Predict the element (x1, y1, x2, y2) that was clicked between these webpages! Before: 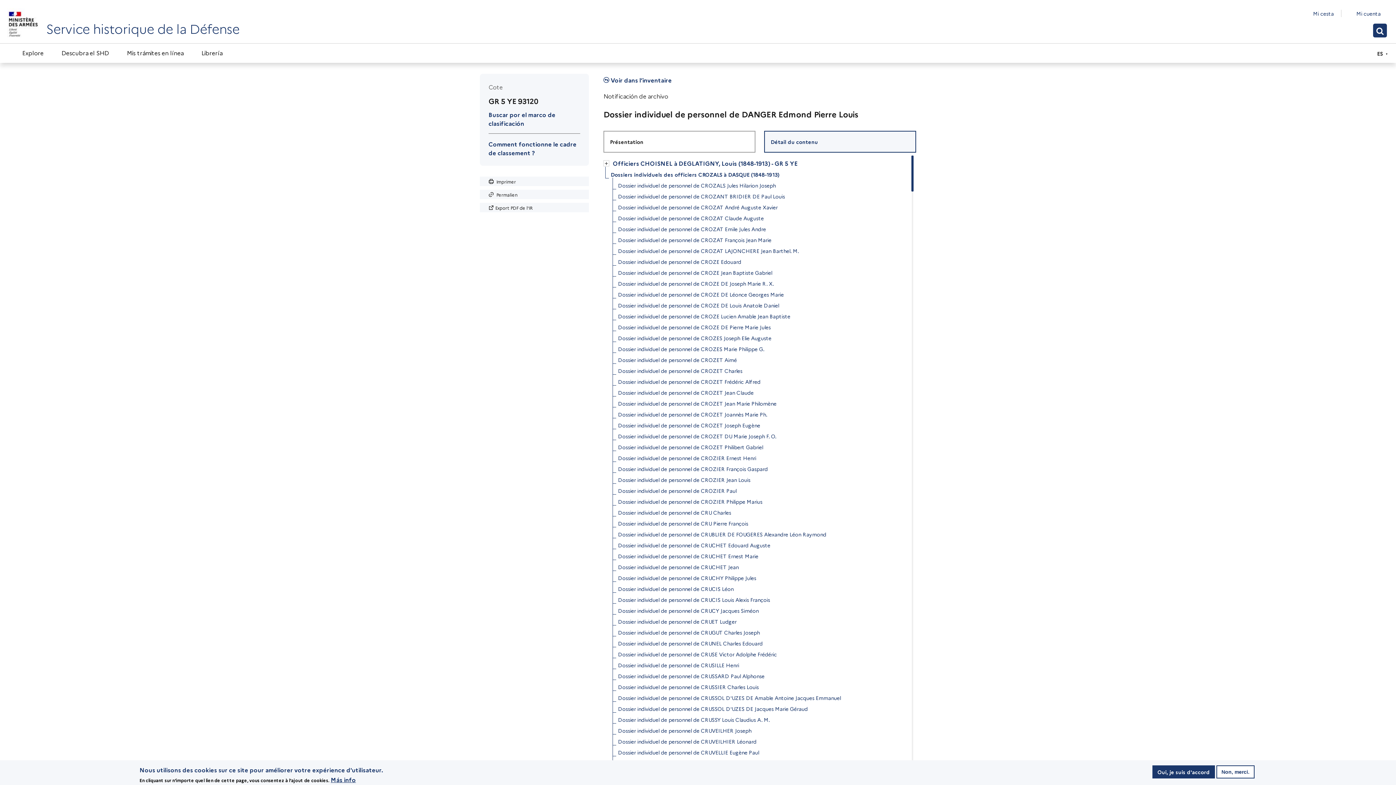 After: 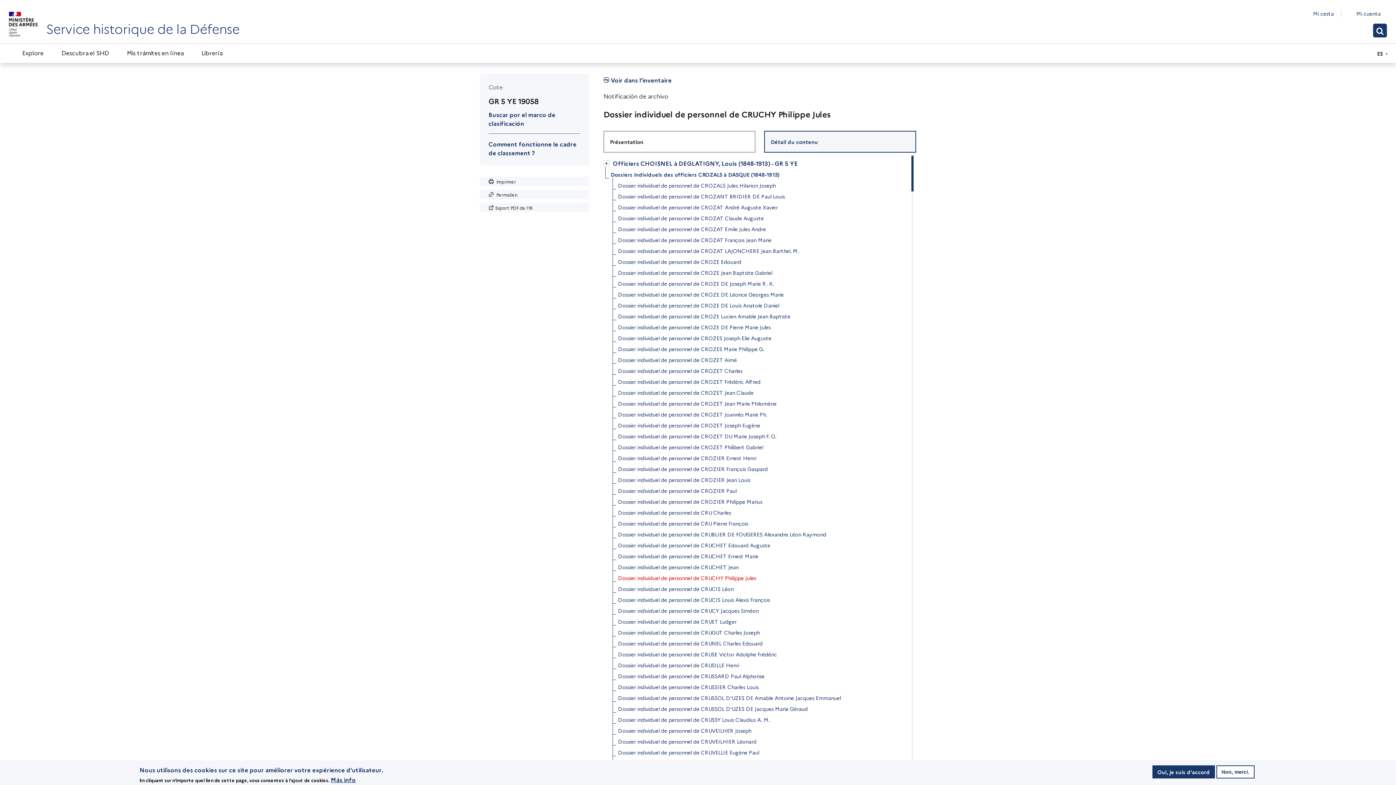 Action: bbox: (618, 572, 756, 583) label: Dossier individuel de personnel de CRUCHY Philippe Jules